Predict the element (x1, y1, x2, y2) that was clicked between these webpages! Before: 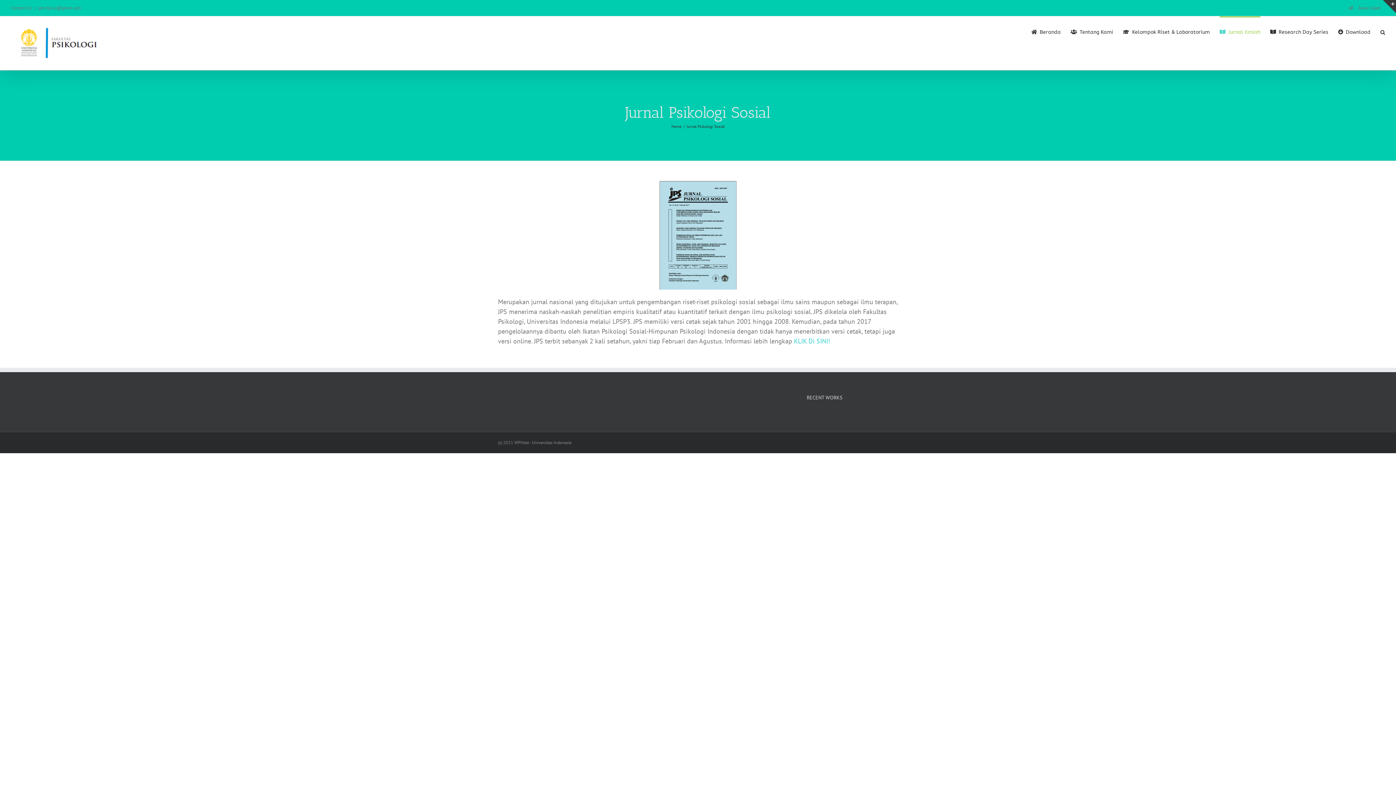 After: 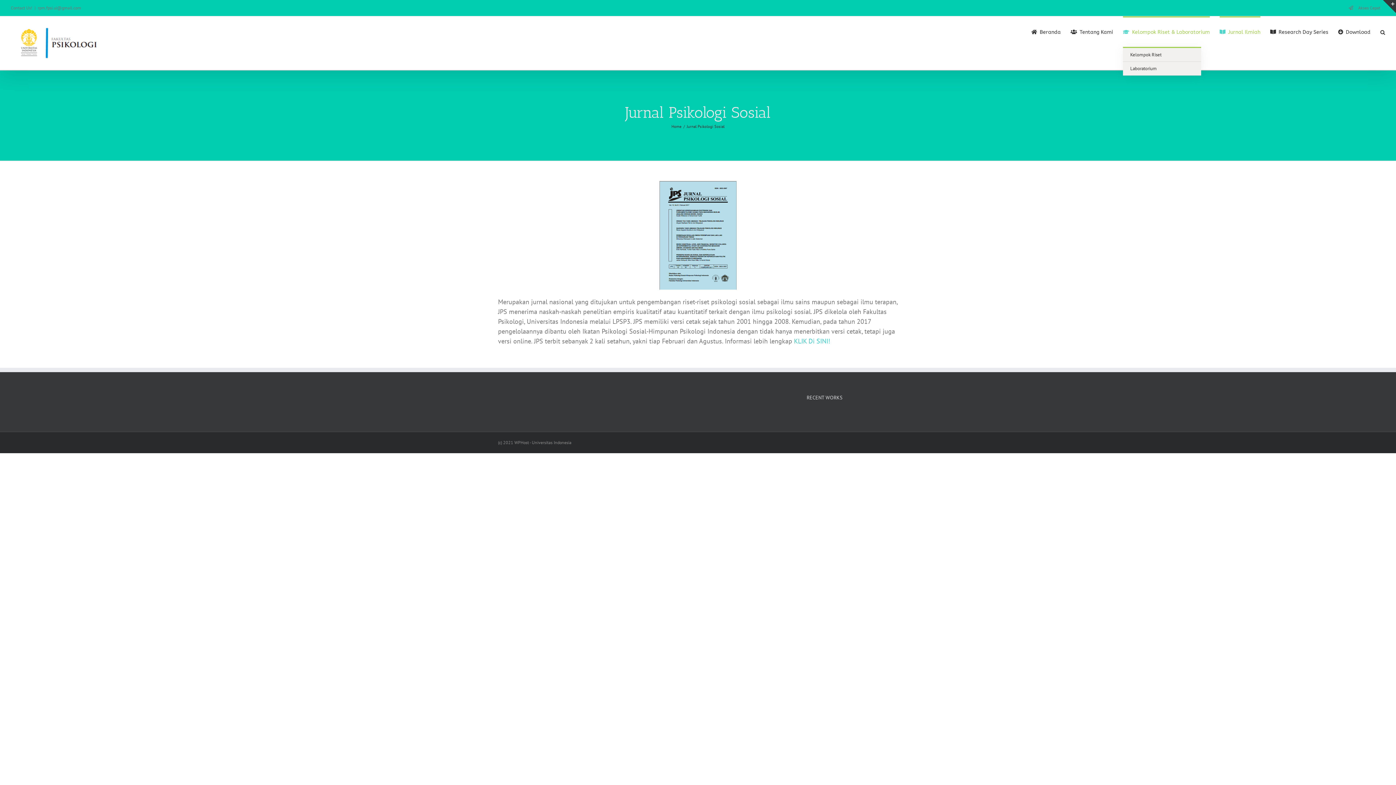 Action: label: Kelompok Riset & Laboratorium bbox: (1123, 16, 1210, 46)